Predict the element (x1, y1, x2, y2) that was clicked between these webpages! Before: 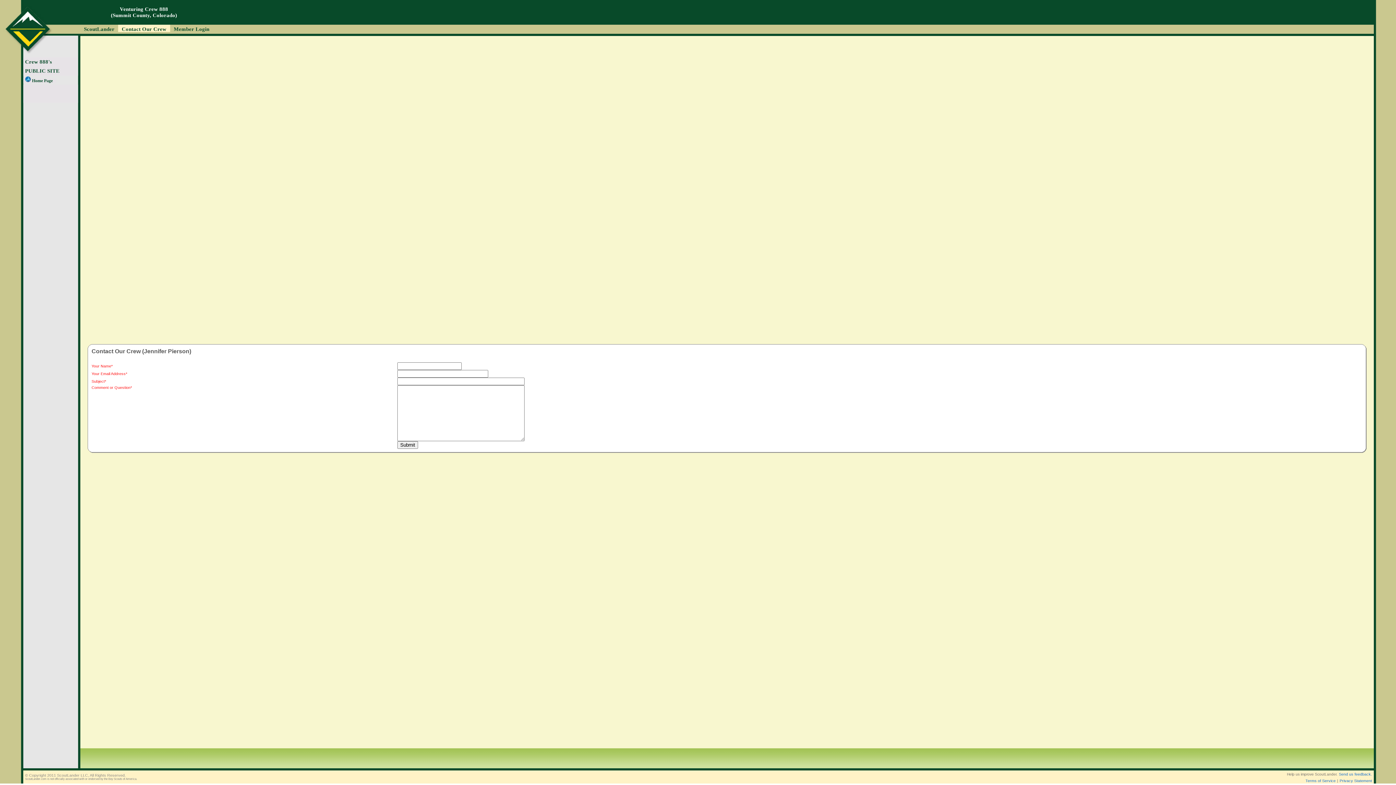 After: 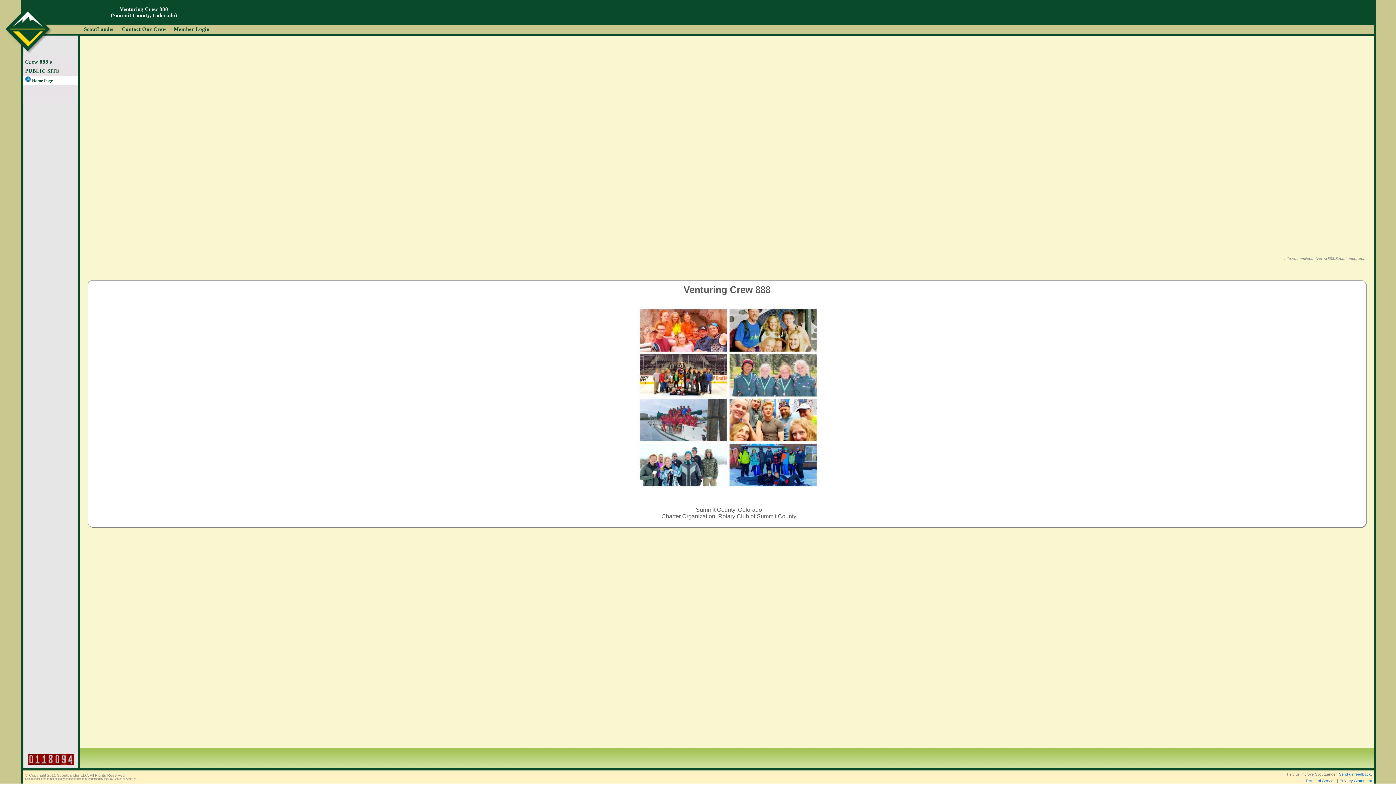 Action: label:  Home Page bbox: (23, 78, 56, 83)